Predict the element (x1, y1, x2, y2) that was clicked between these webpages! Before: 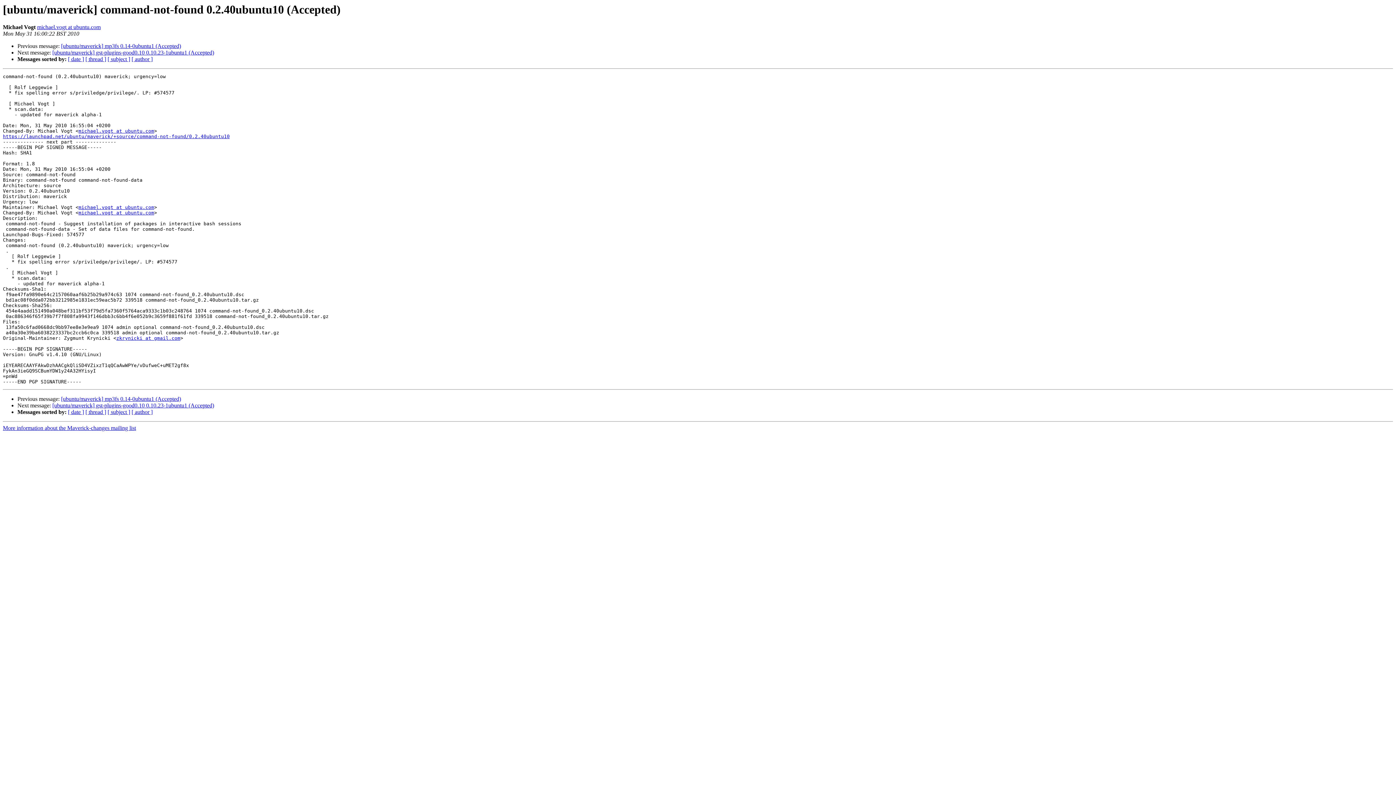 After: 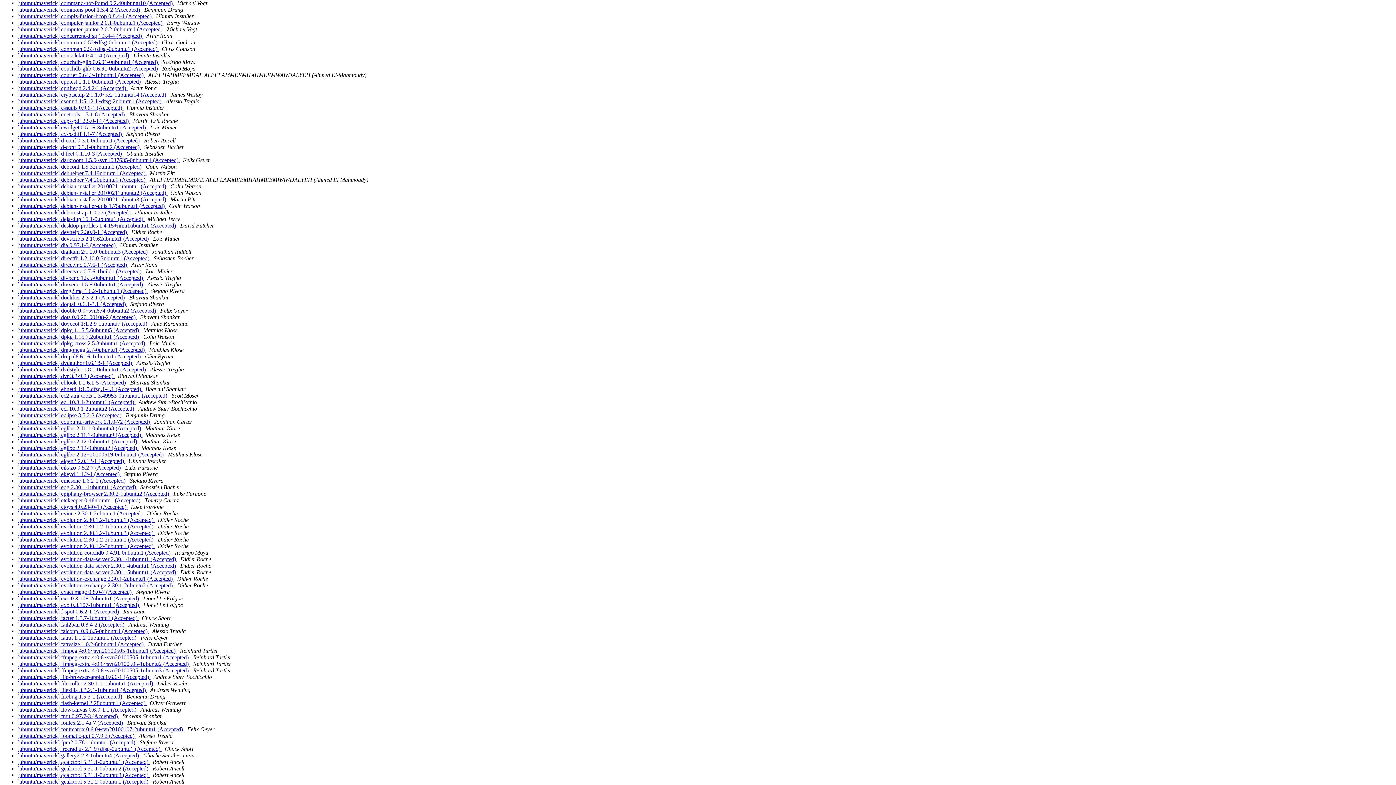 Action: bbox: (107, 409, 130, 415) label: [ subject ]